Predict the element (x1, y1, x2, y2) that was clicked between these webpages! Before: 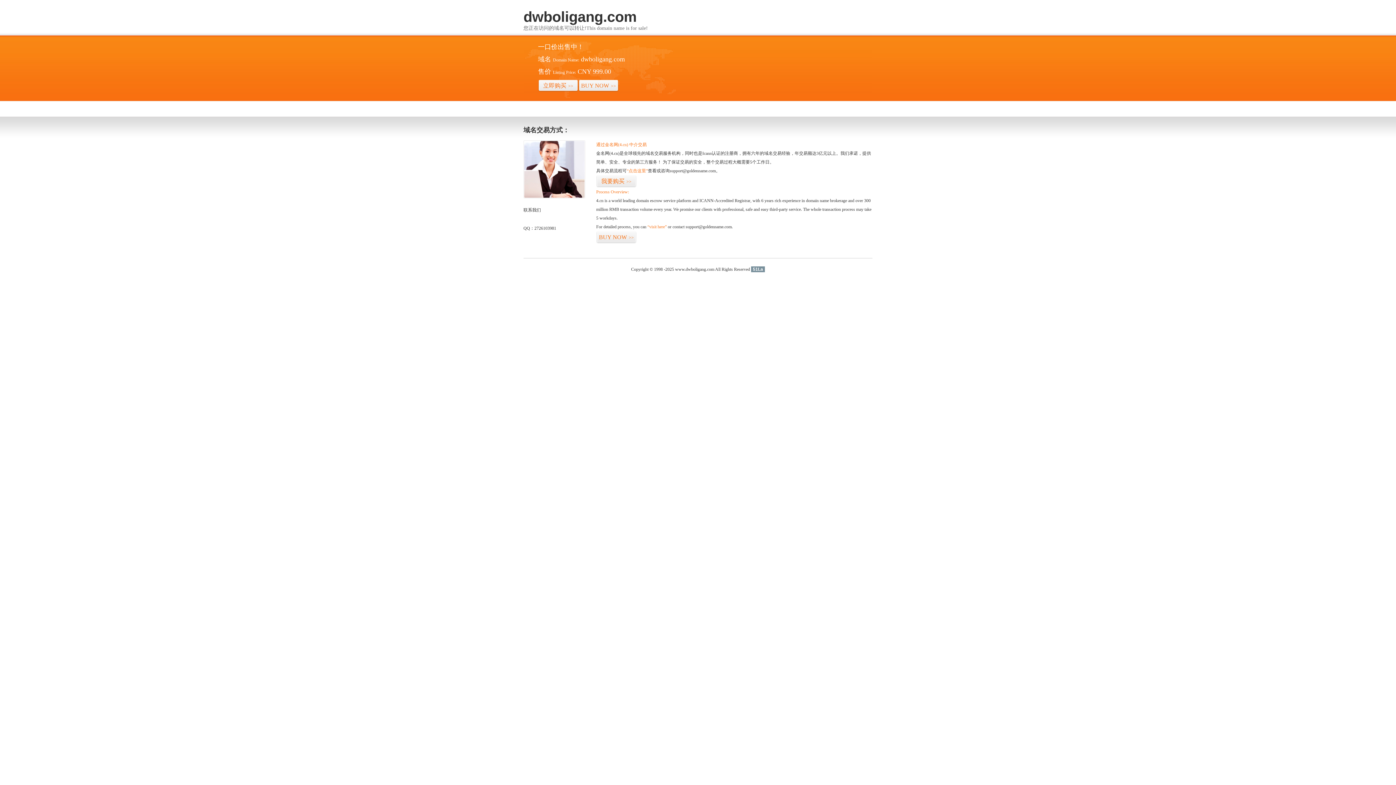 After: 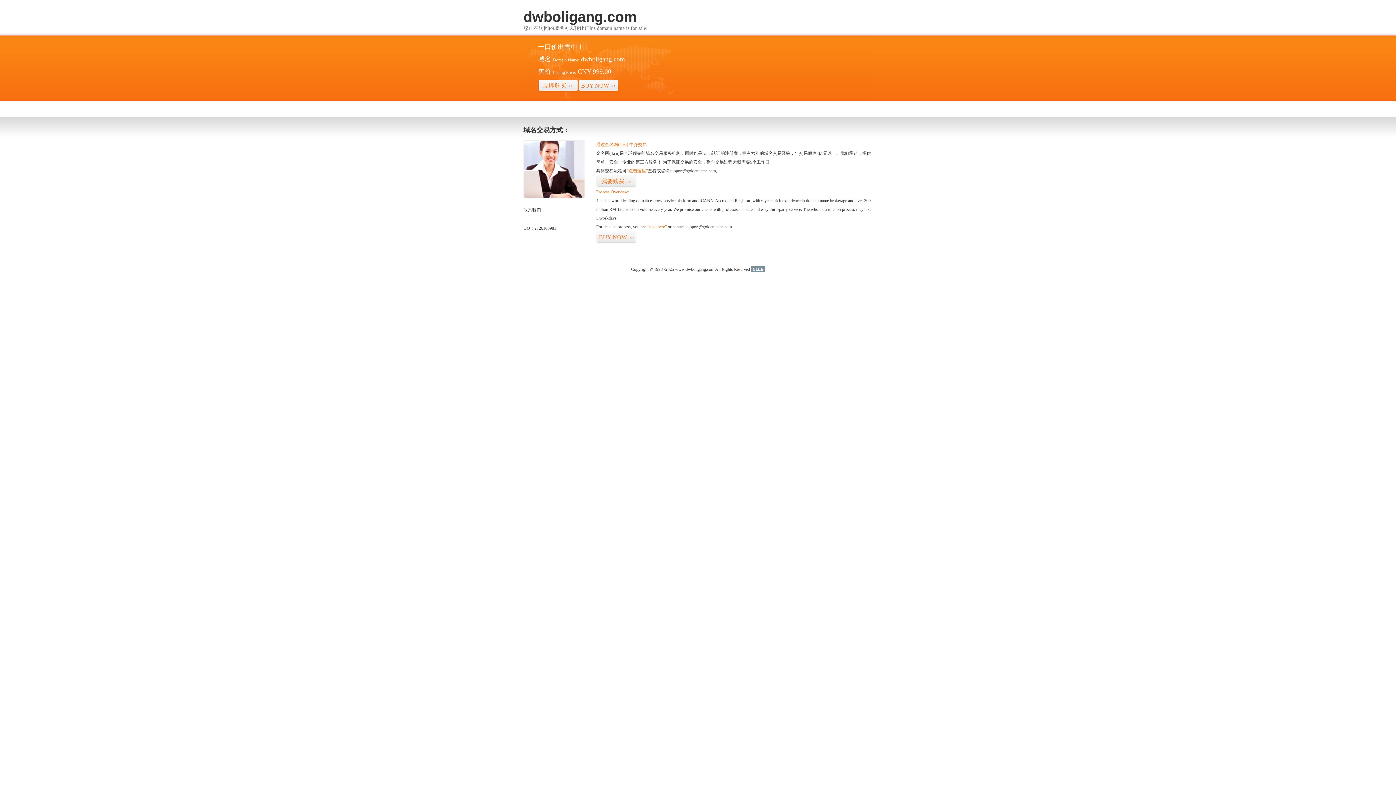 Action: label: 51La bbox: (751, 266, 765, 272)